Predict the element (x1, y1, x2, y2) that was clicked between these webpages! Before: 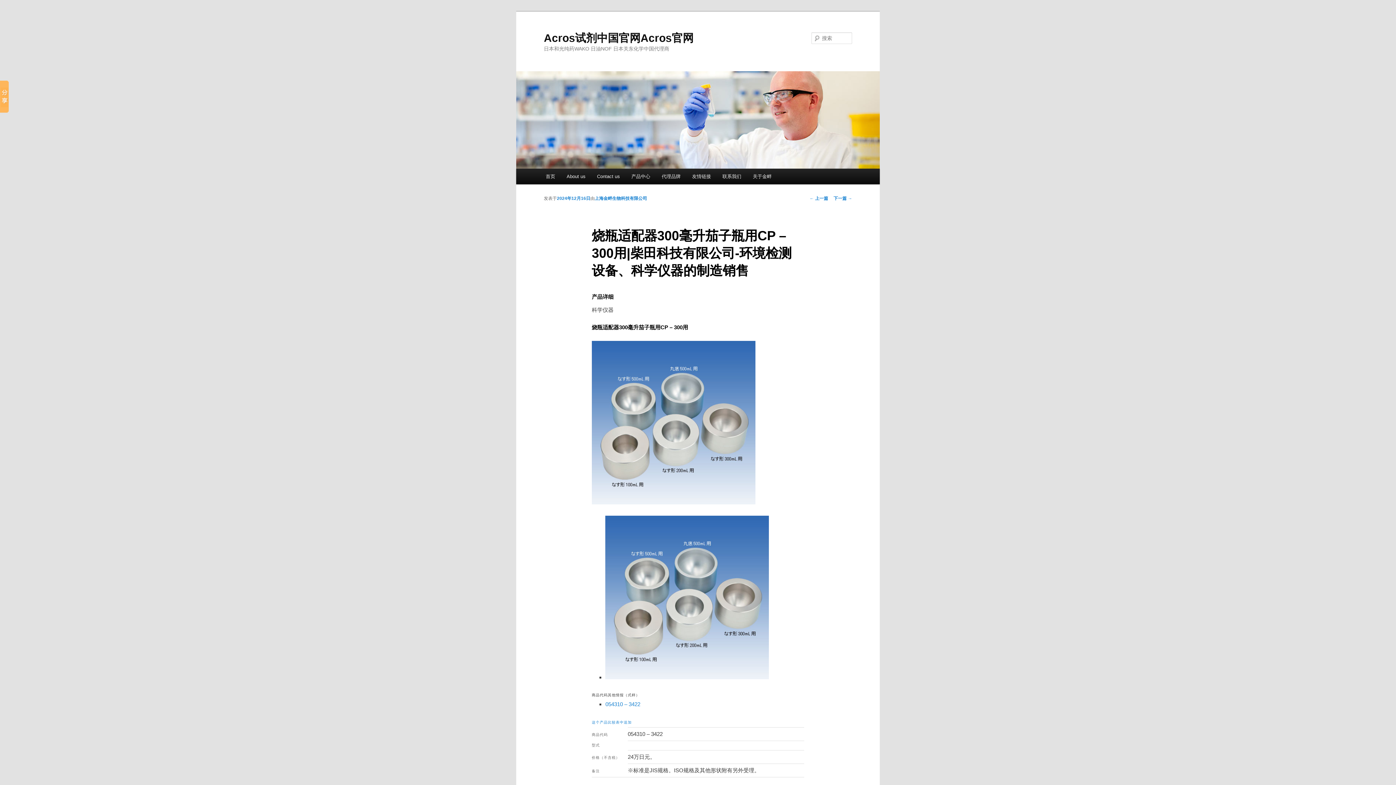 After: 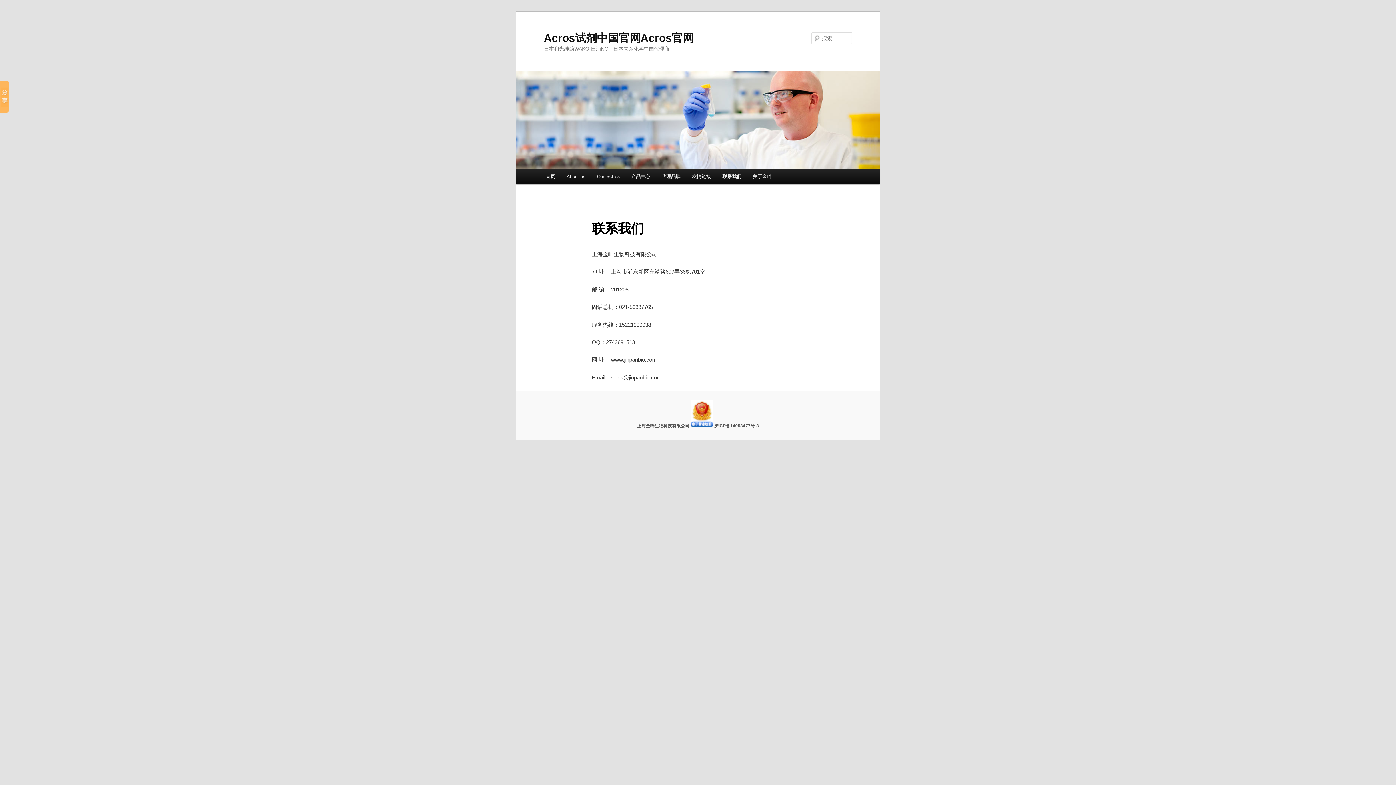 Action: label: 联系我们 bbox: (716, 168, 747, 184)